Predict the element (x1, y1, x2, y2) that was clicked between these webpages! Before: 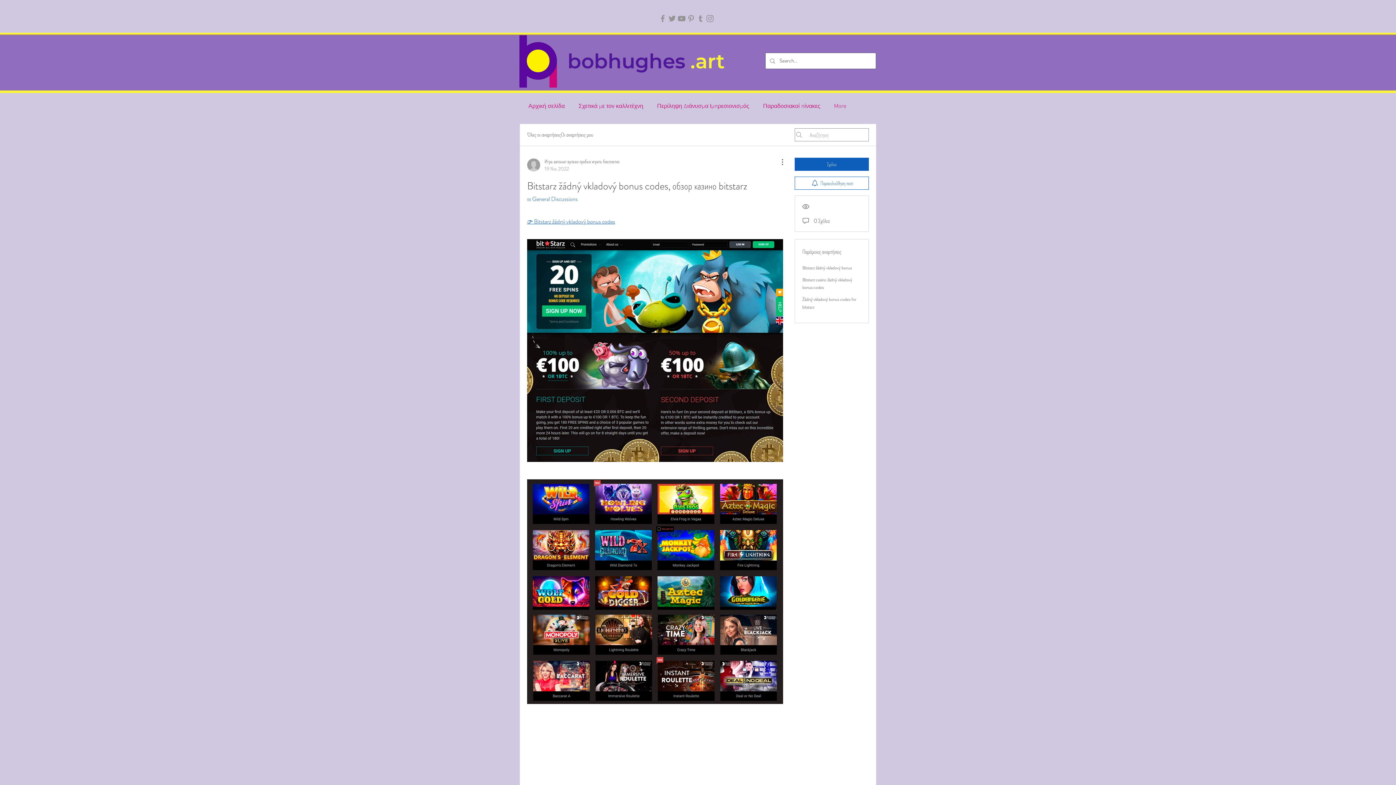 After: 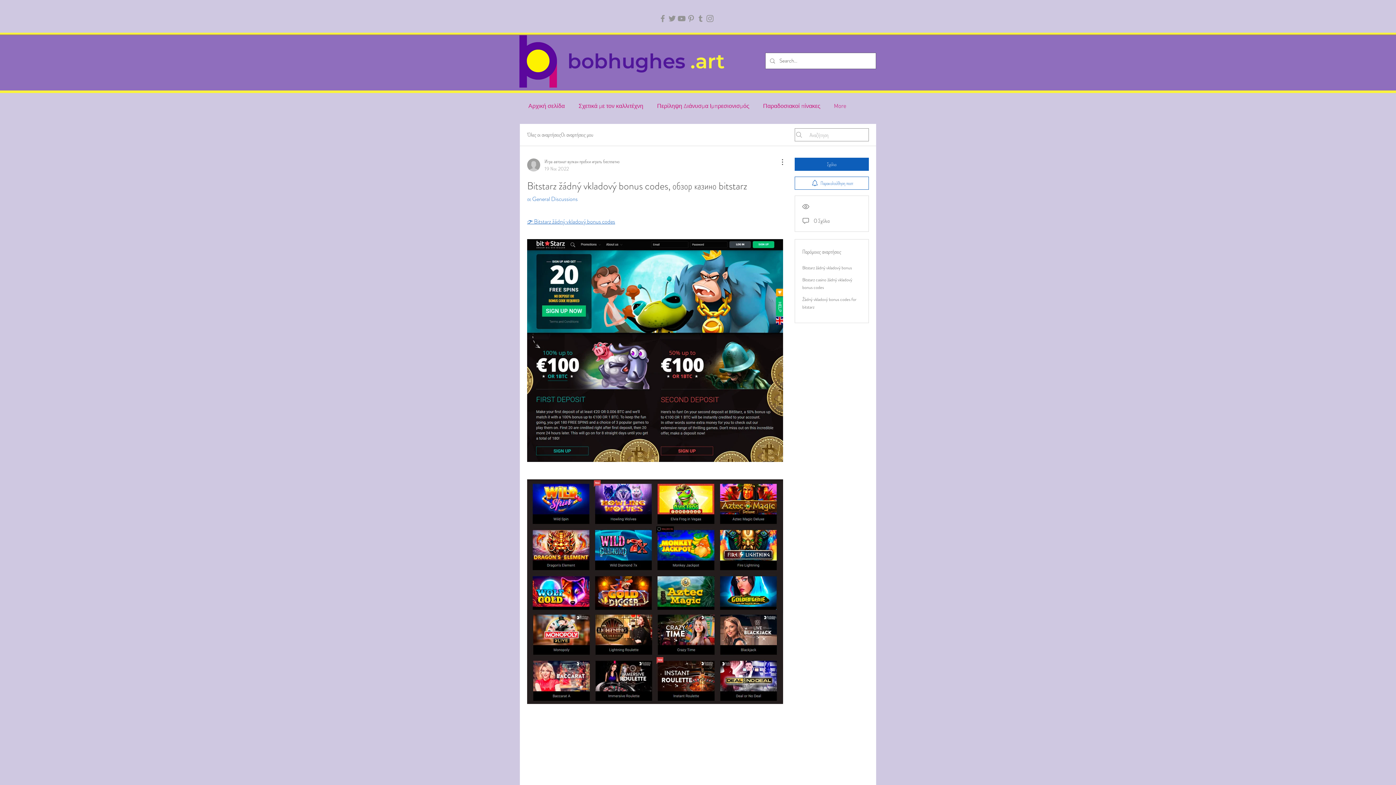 Action: label: Tumblr Social Icon bbox: (696, 13, 705, 23)